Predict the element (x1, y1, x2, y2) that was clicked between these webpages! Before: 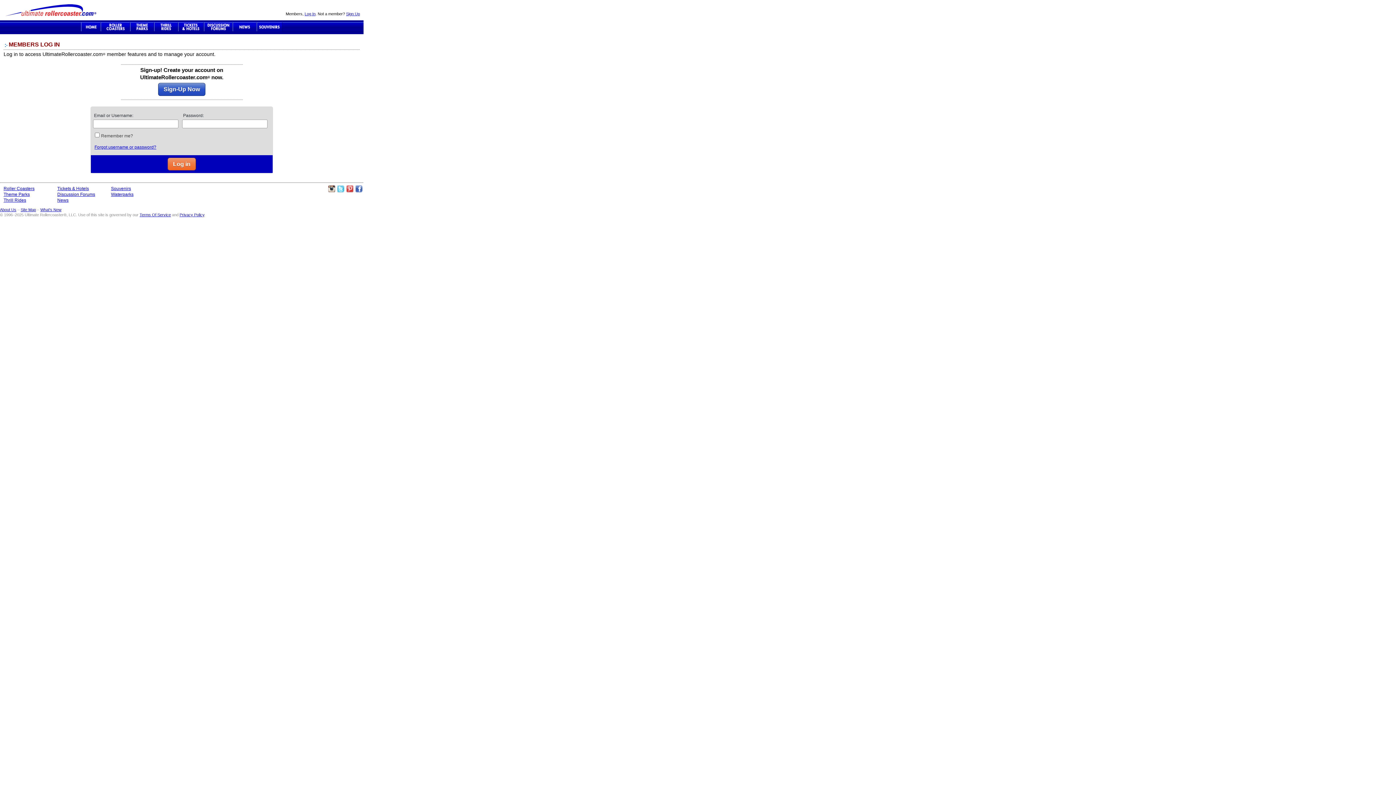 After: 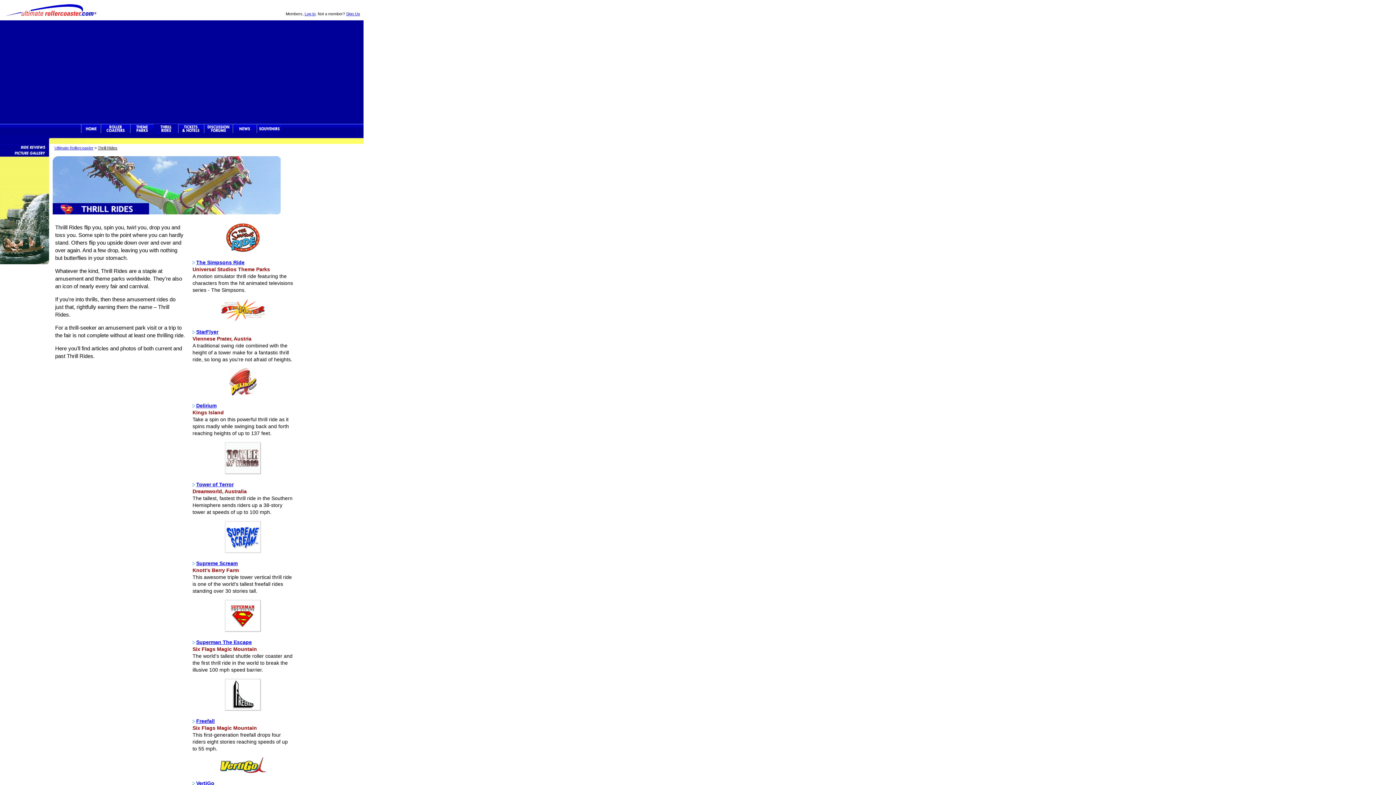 Action: label: Thrill Rides bbox: (154, 21, 178, 32)